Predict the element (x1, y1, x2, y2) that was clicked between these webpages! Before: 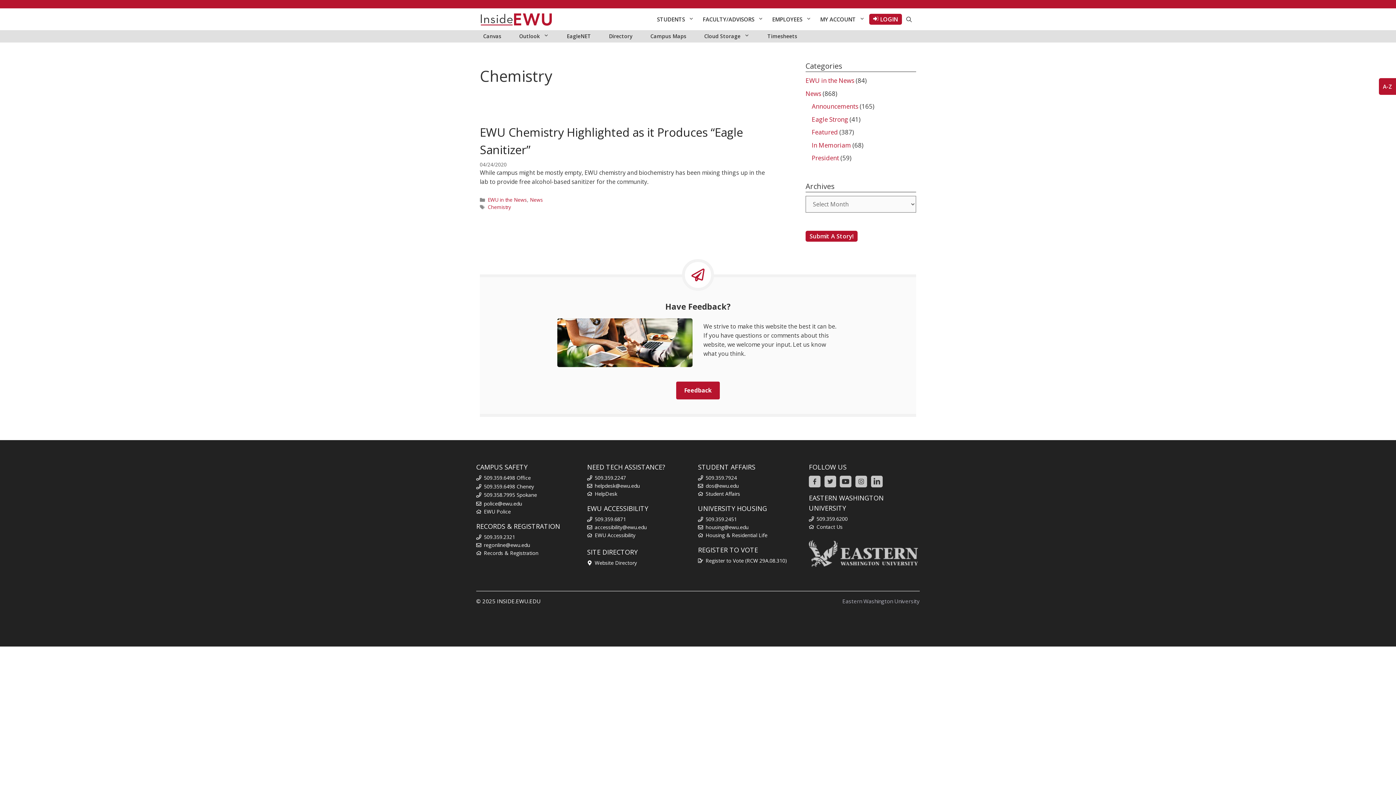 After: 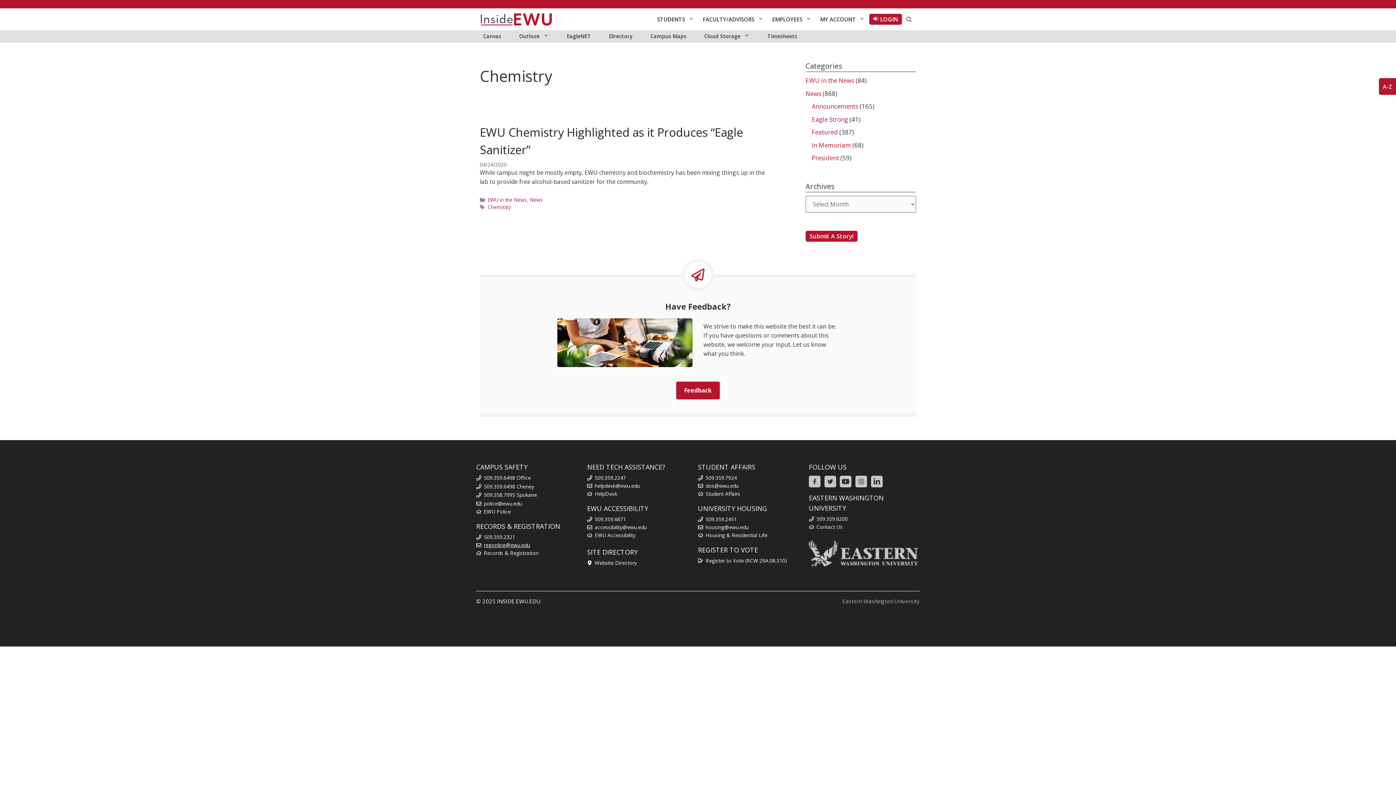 Action: bbox: (484, 541, 530, 548) label: regonline@ewu.edu